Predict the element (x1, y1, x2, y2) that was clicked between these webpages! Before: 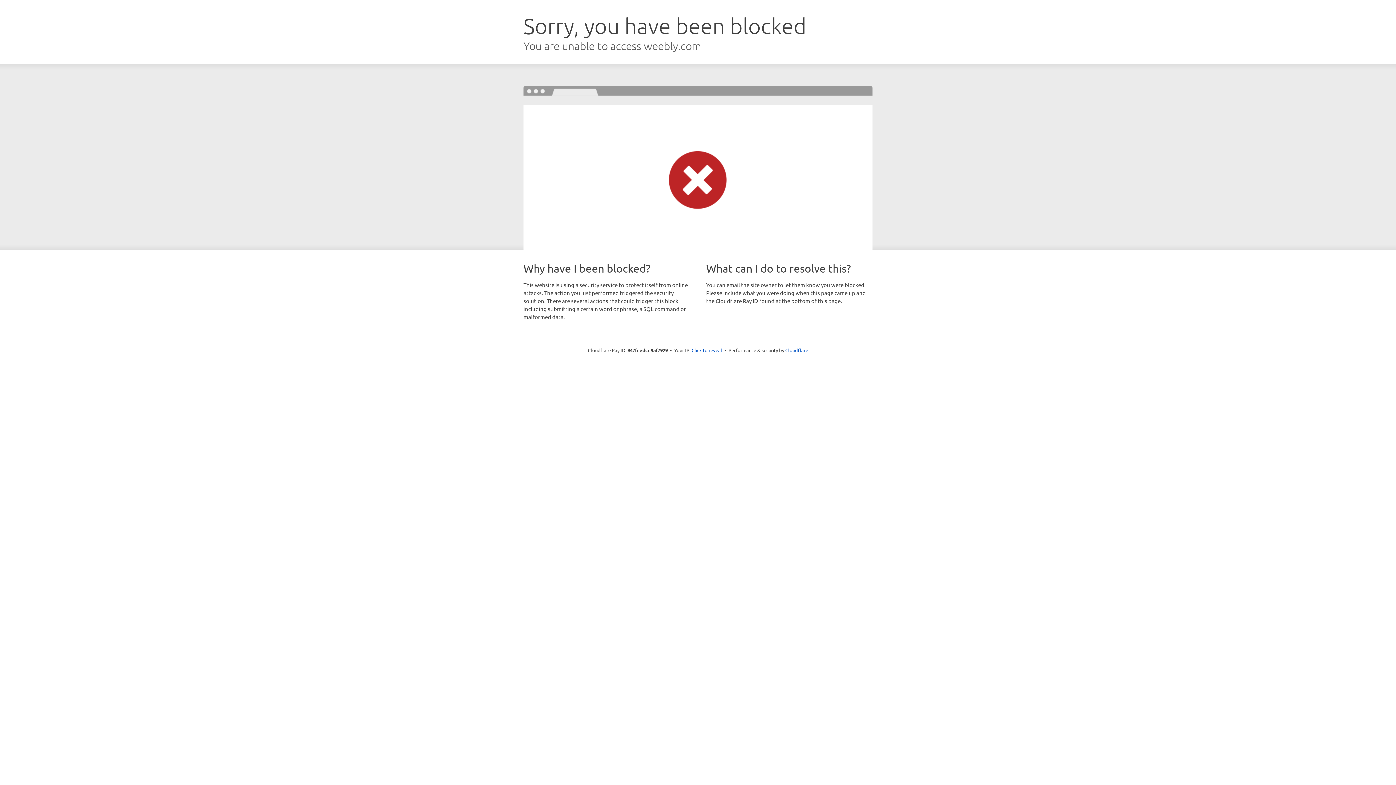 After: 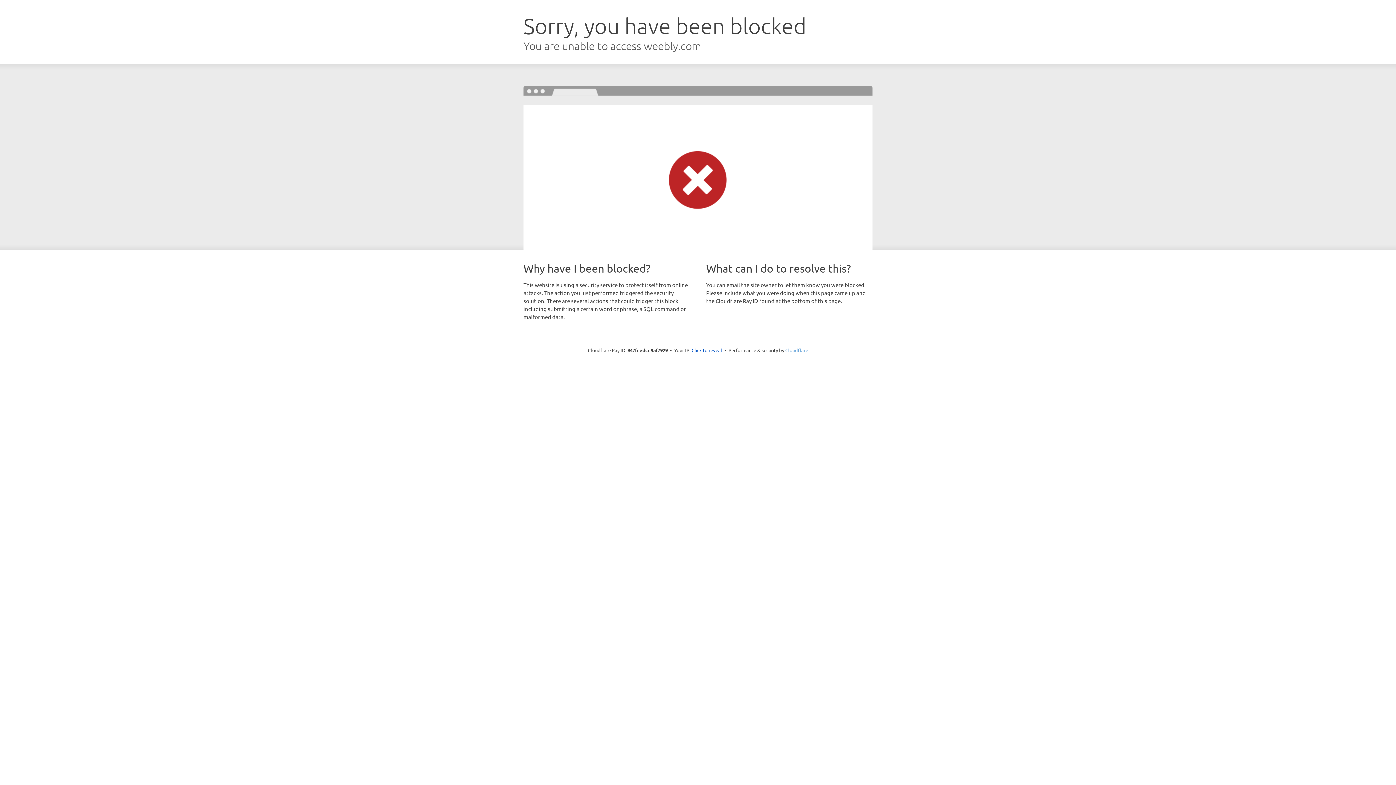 Action: label: Cloudflare bbox: (785, 347, 808, 353)